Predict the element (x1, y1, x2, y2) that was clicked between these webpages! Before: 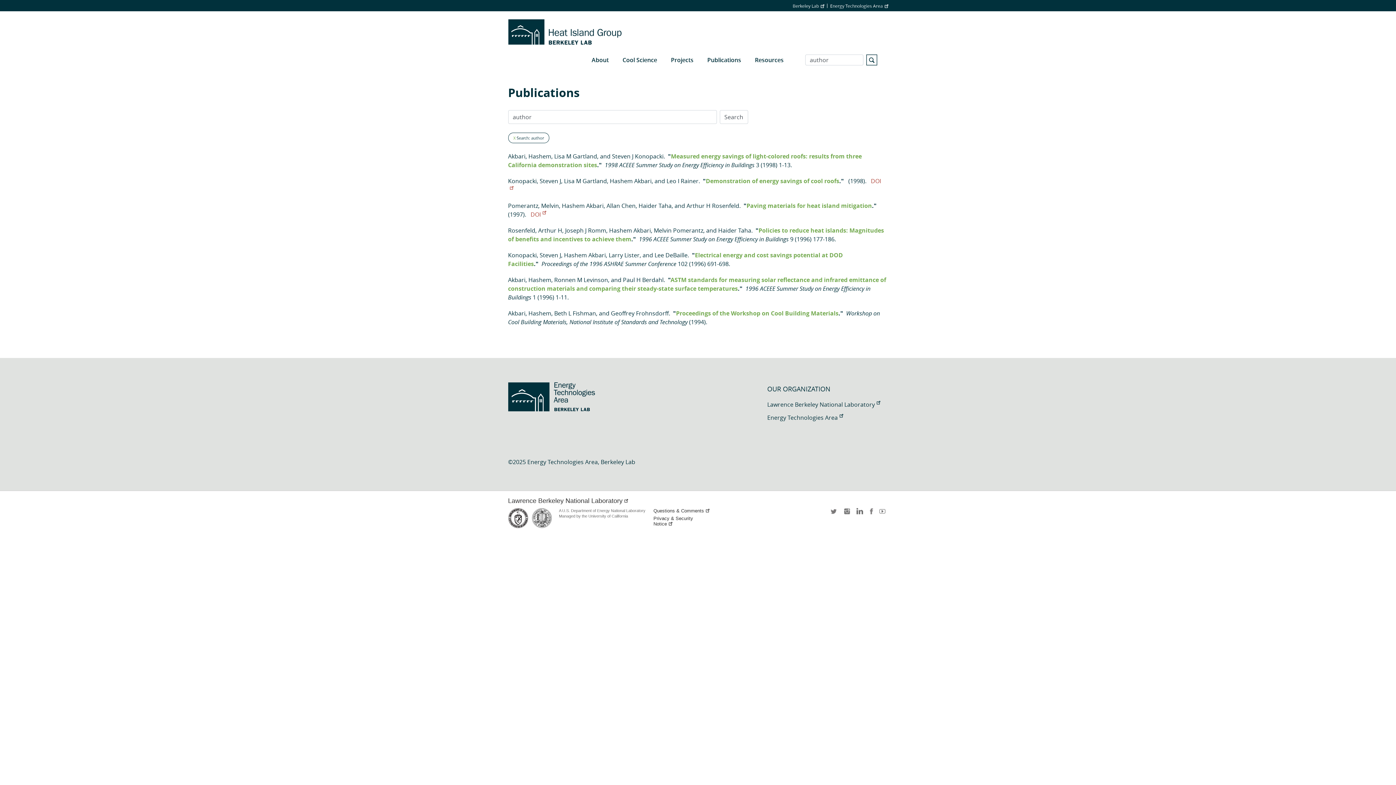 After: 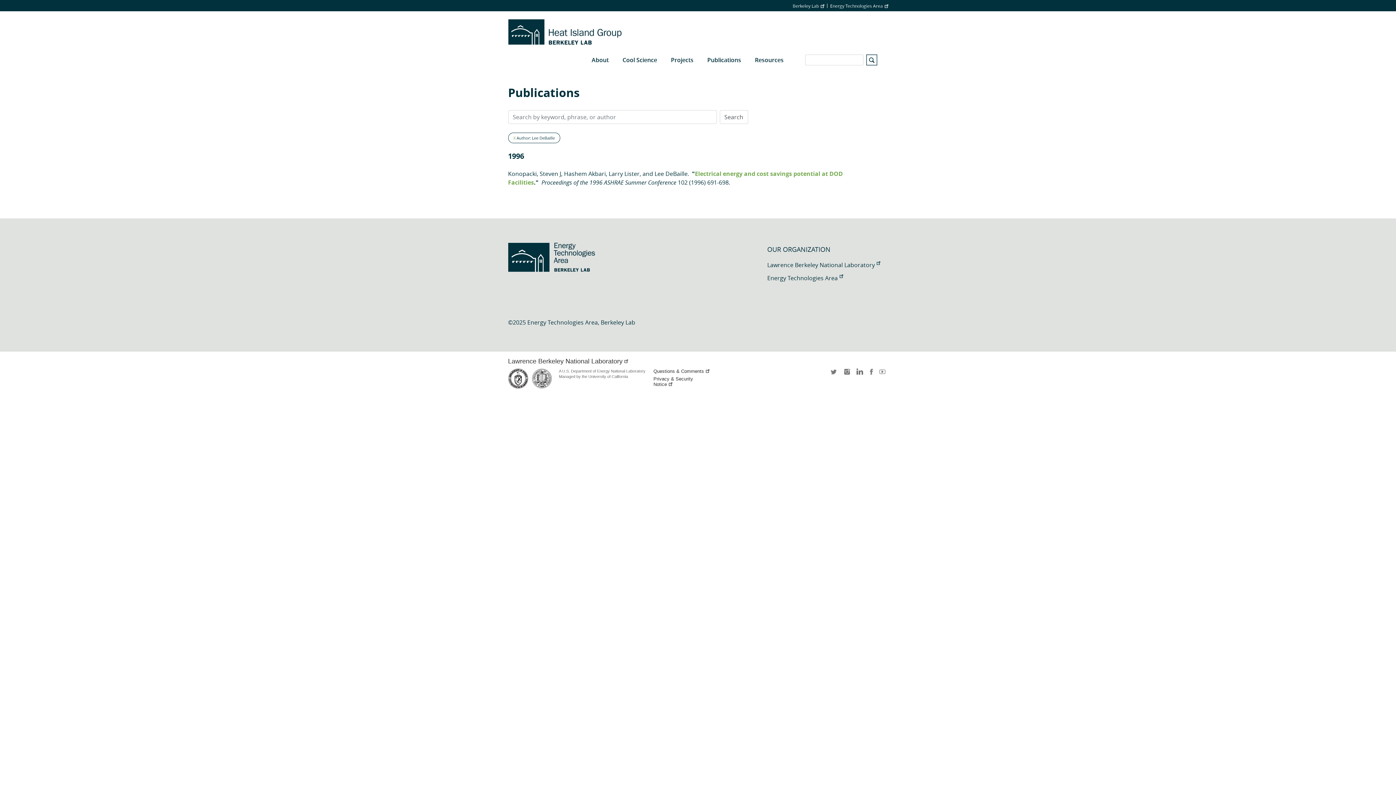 Action: label: Lee DeBaille bbox: (654, 251, 687, 259)